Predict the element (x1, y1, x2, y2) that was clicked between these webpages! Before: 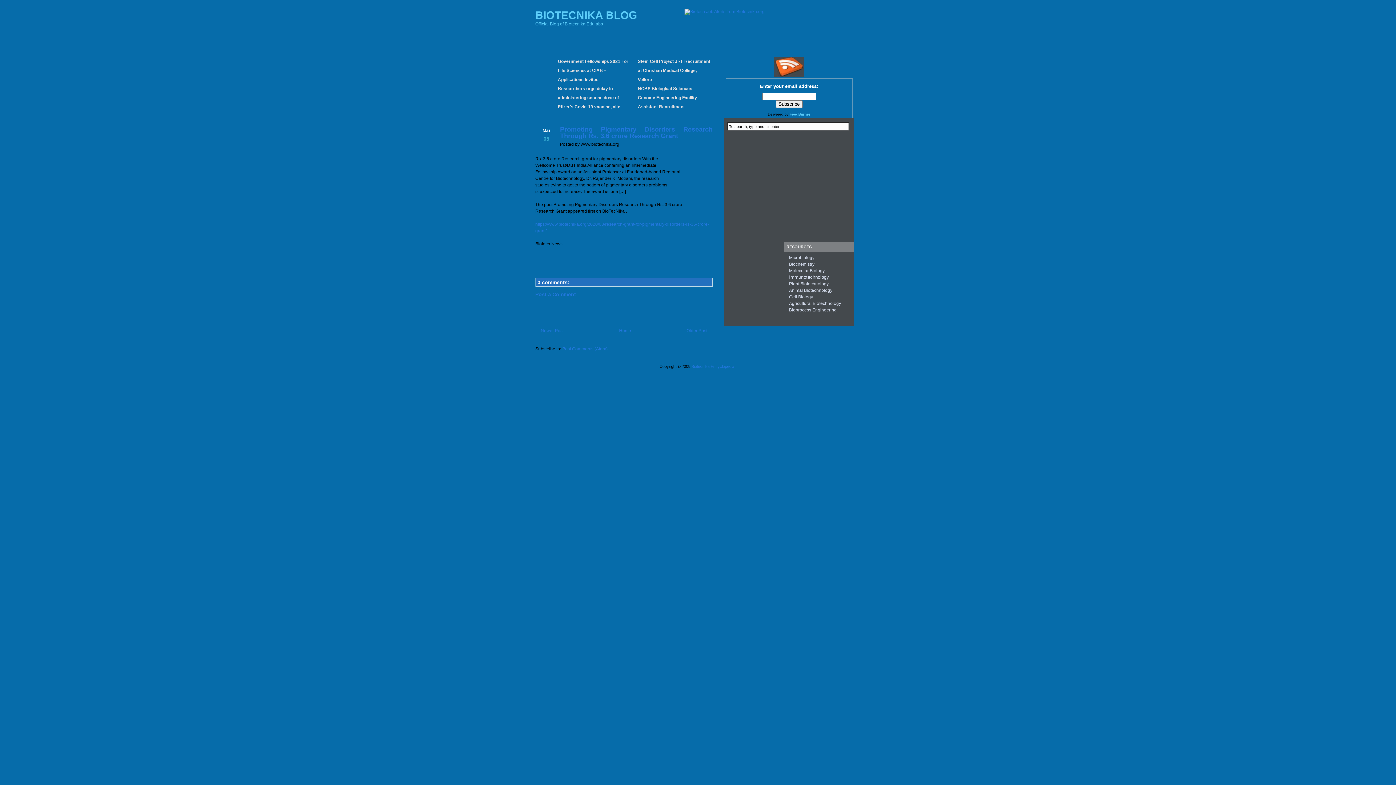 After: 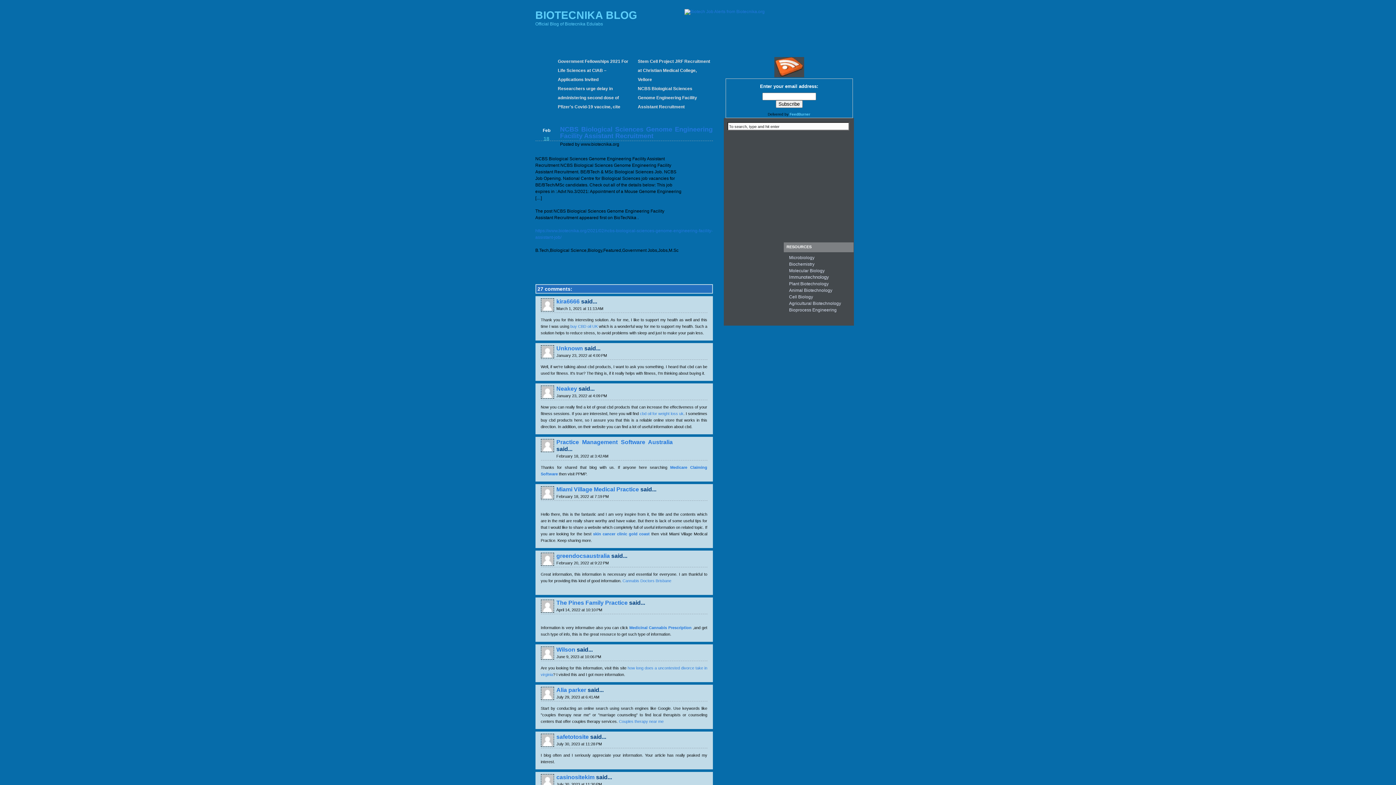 Action: bbox: (638, 86, 697, 109) label: NCBS Biological Sciences Genome Engineering Facility Assistant Recruitment